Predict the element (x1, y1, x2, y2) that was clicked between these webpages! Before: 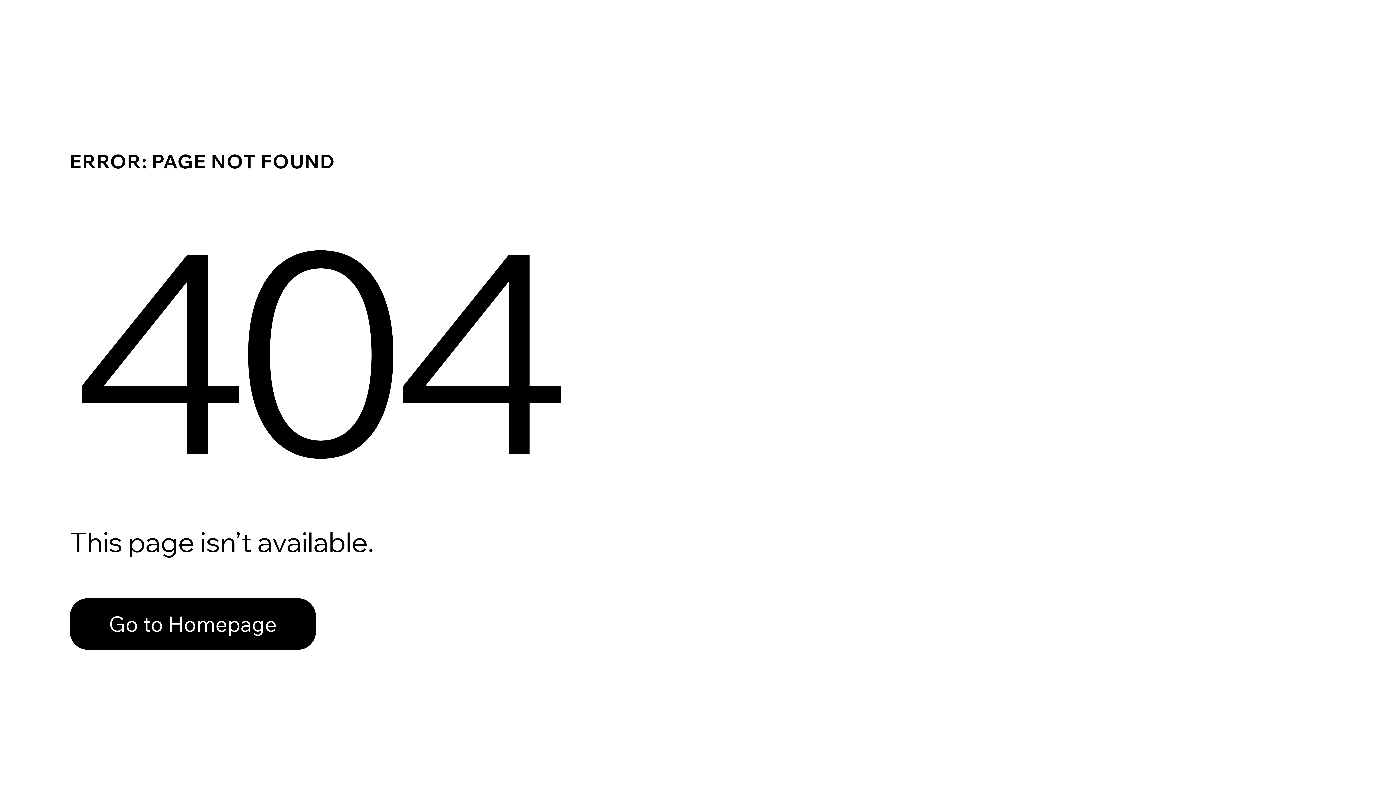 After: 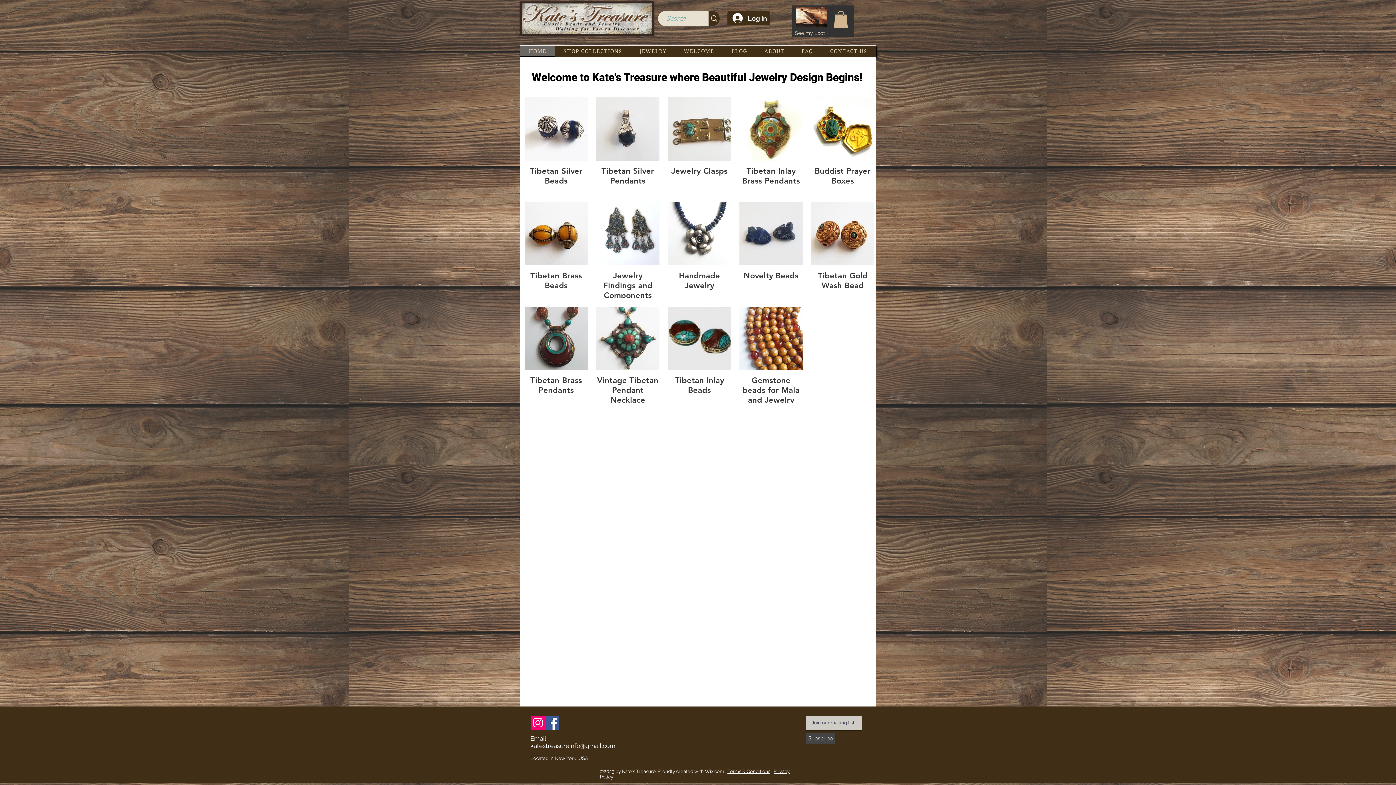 Action: bbox: (69, 582, 768, 659) label: Go to Homepage